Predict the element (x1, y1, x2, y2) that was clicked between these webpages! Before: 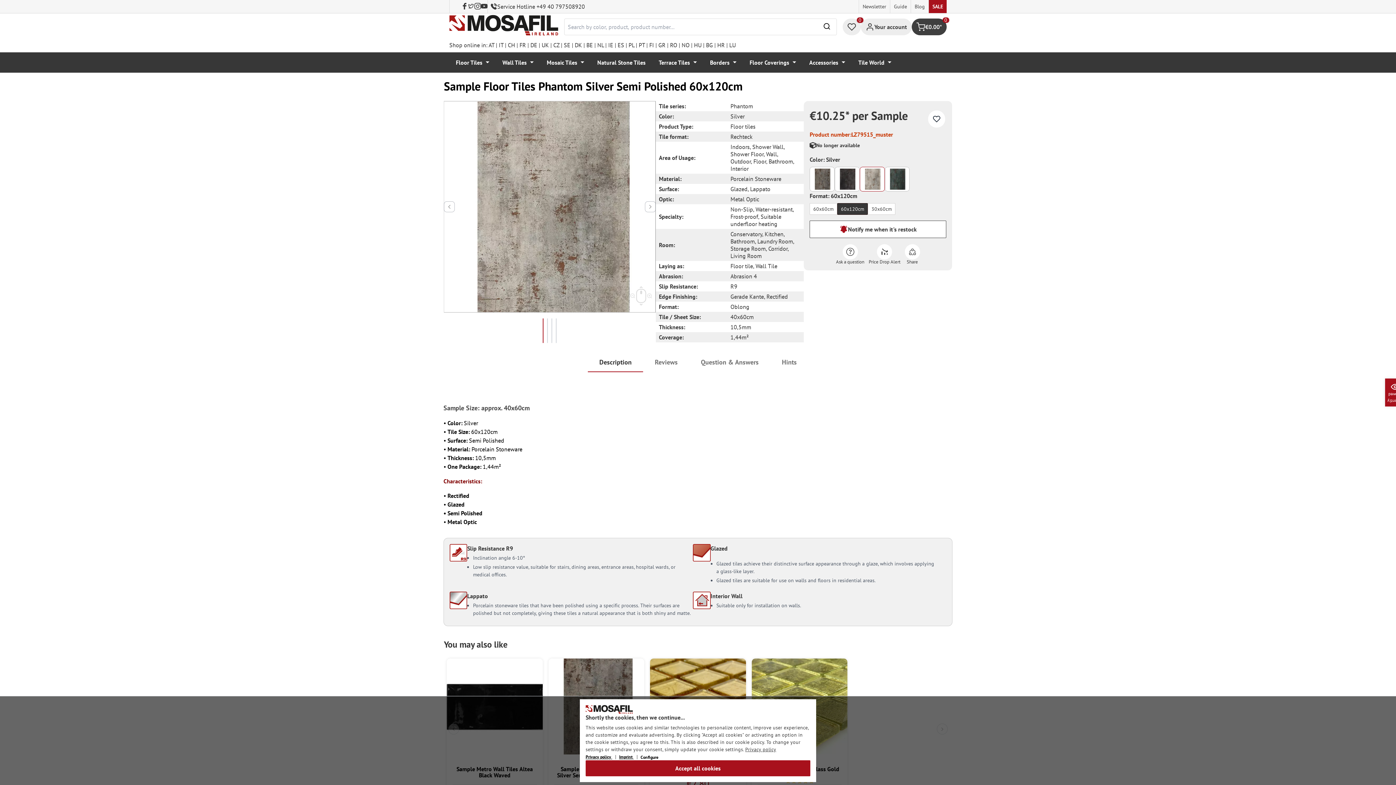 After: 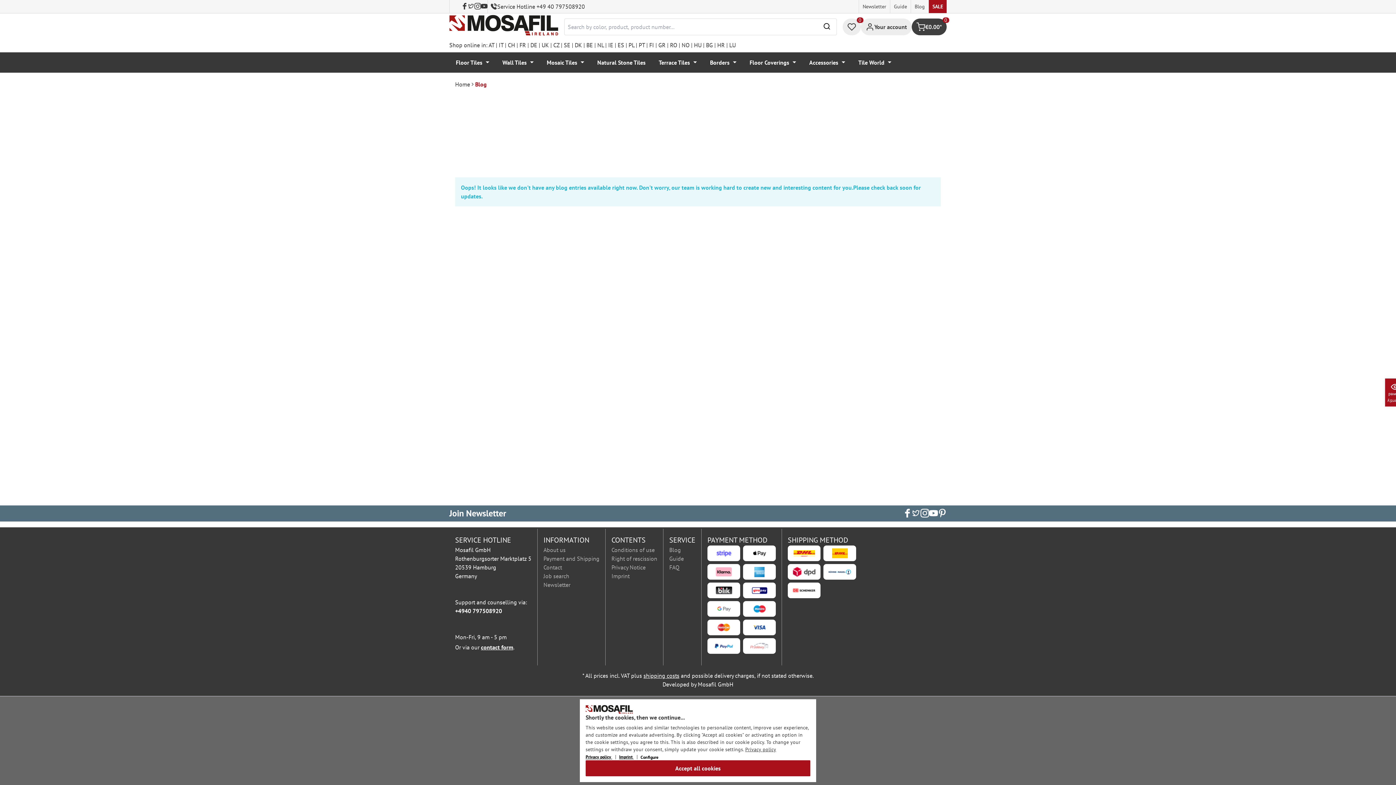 Action: bbox: (911, 0, 928, 12) label: Blog